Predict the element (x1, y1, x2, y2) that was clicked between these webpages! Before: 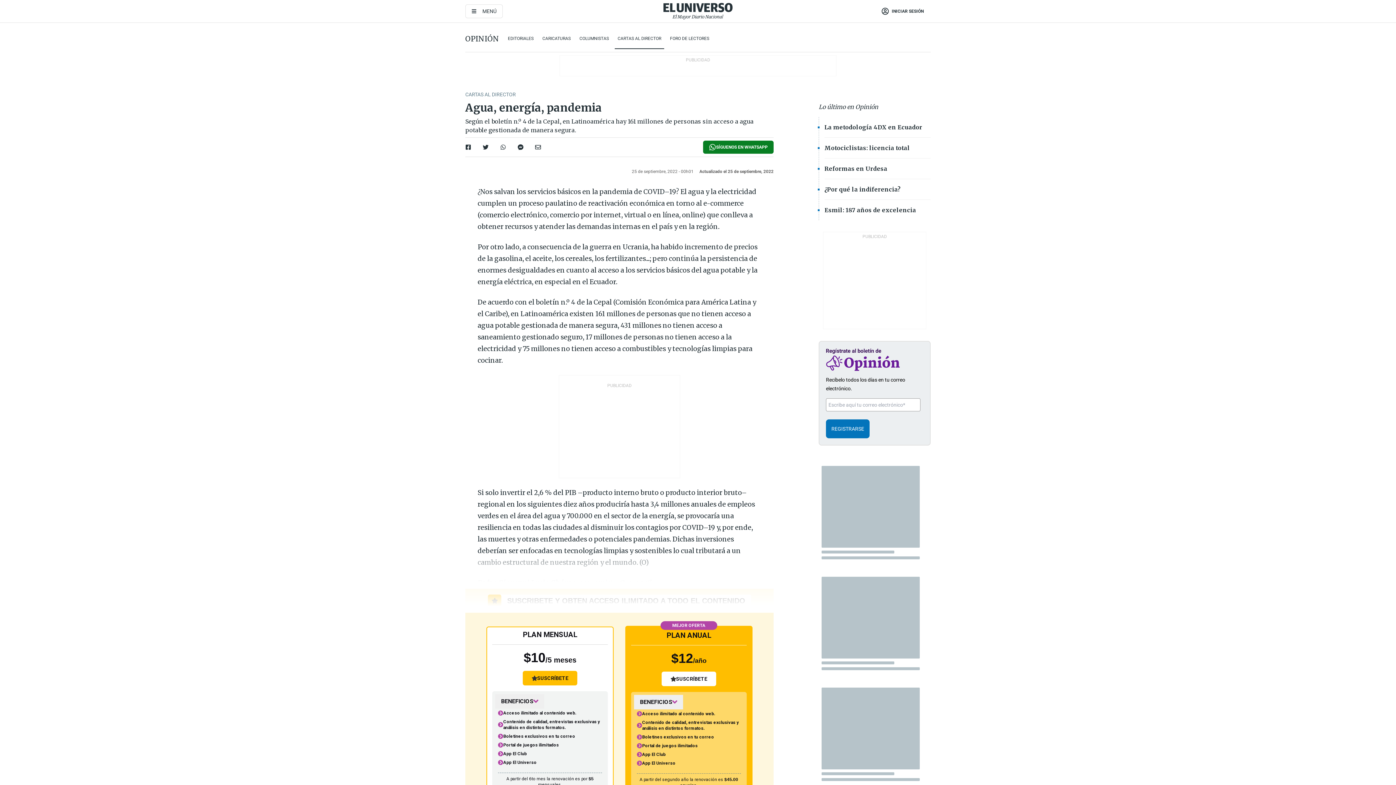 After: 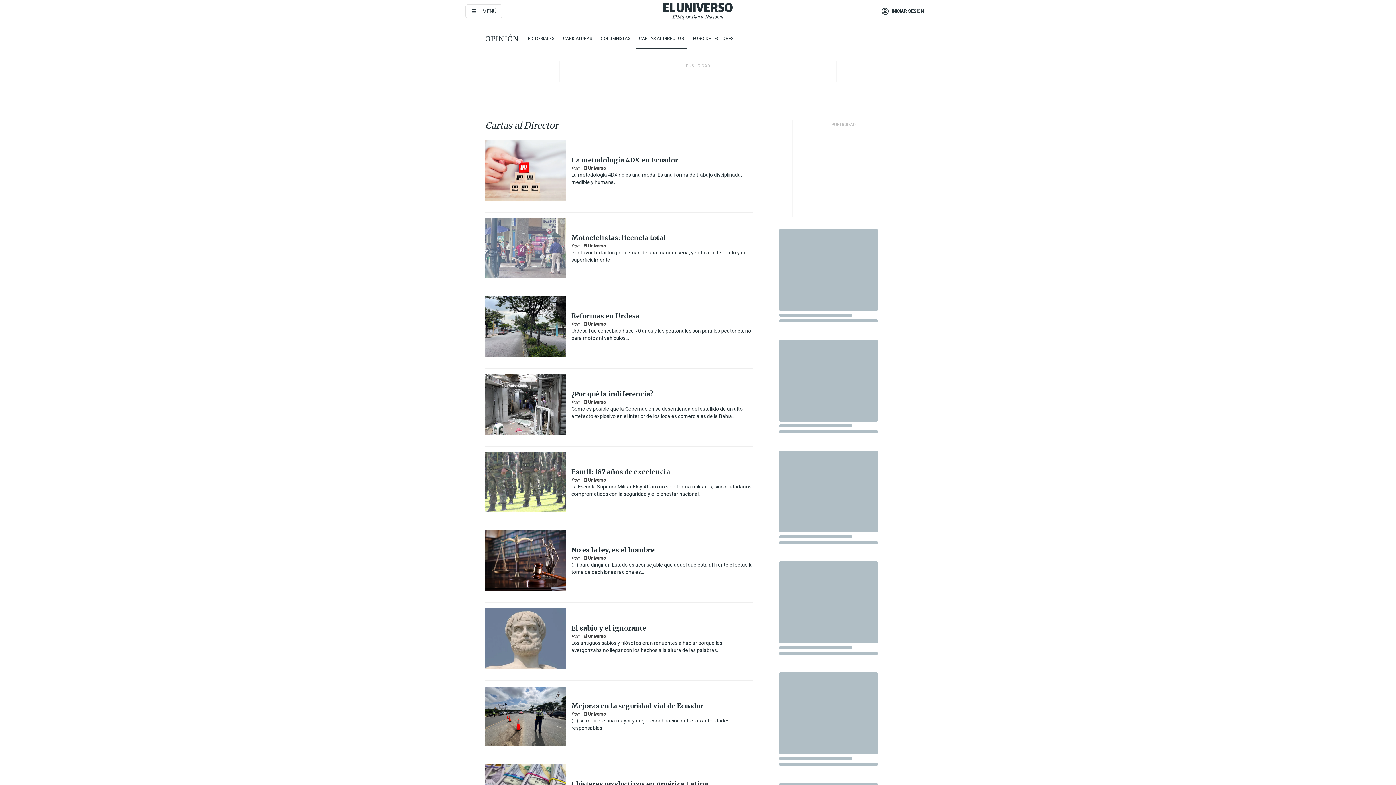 Action: bbox: (465, 90, 516, 98) label: CARTAS AL DIRECTOR